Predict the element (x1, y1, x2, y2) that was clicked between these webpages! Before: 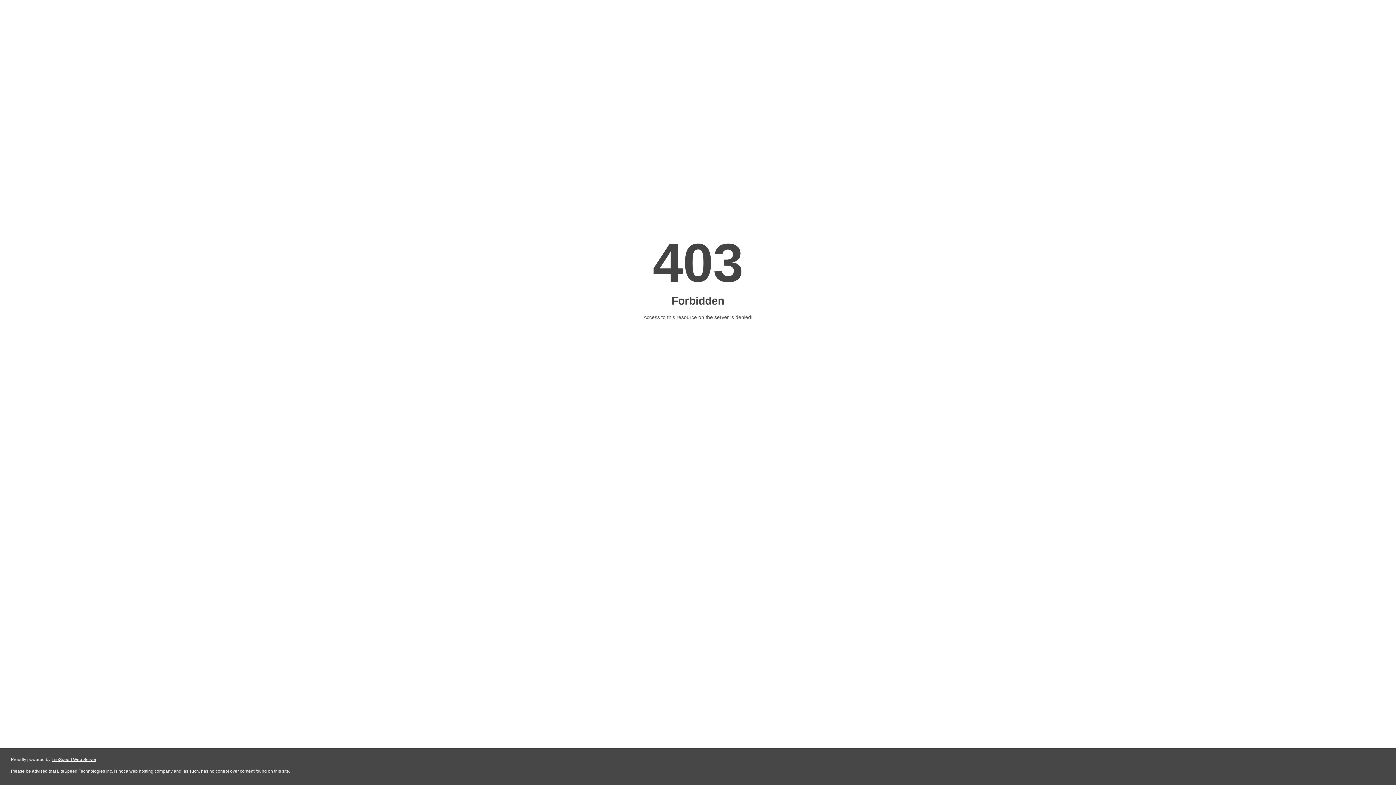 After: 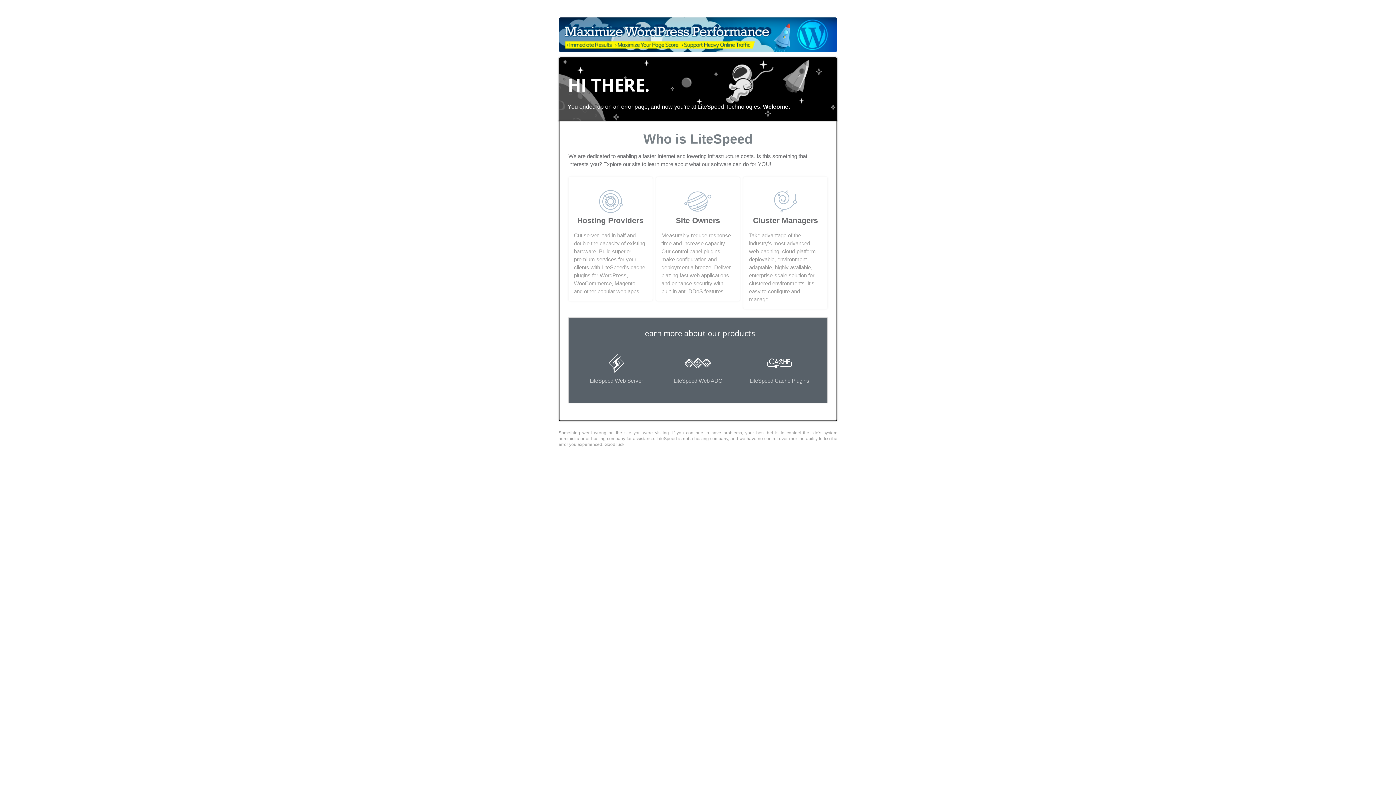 Action: bbox: (51, 757, 96, 762) label: LiteSpeed Web Server